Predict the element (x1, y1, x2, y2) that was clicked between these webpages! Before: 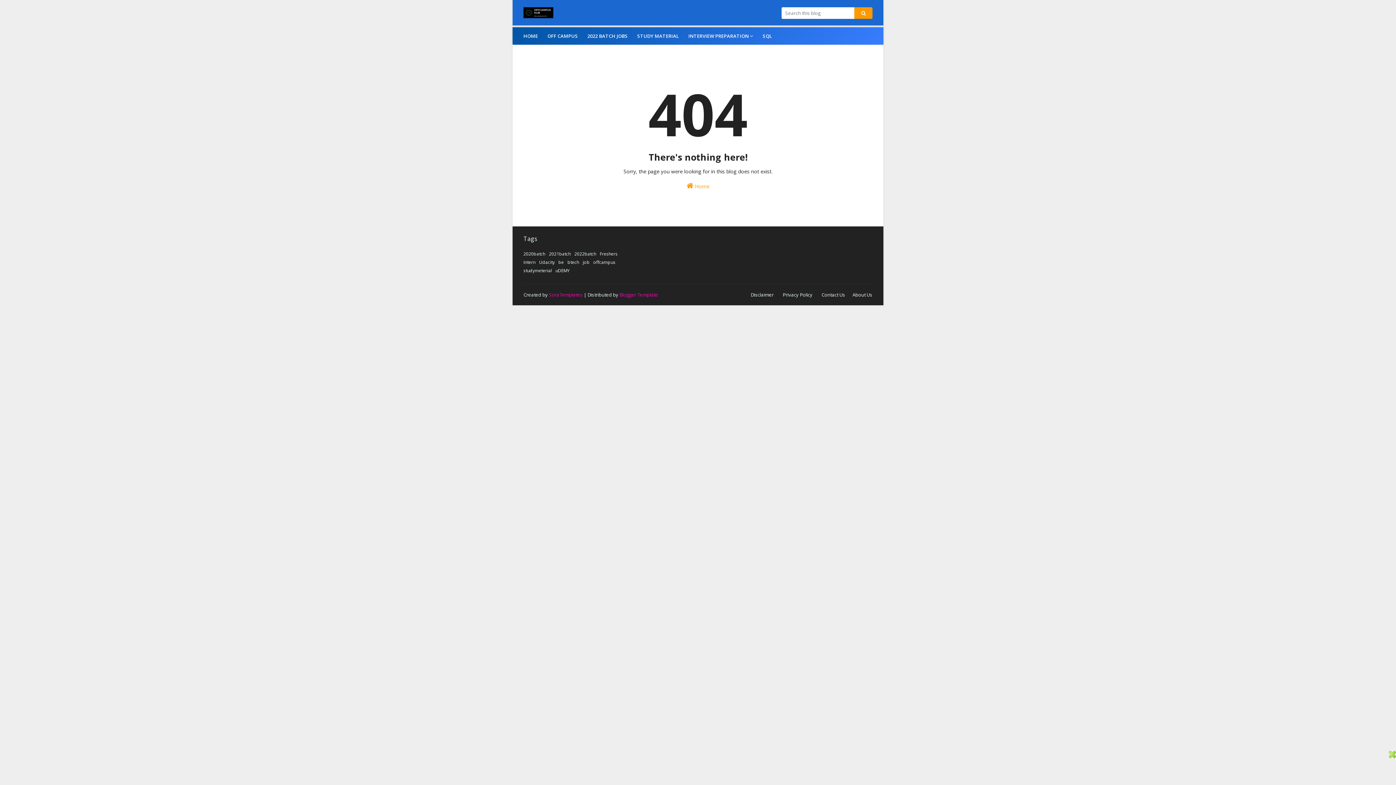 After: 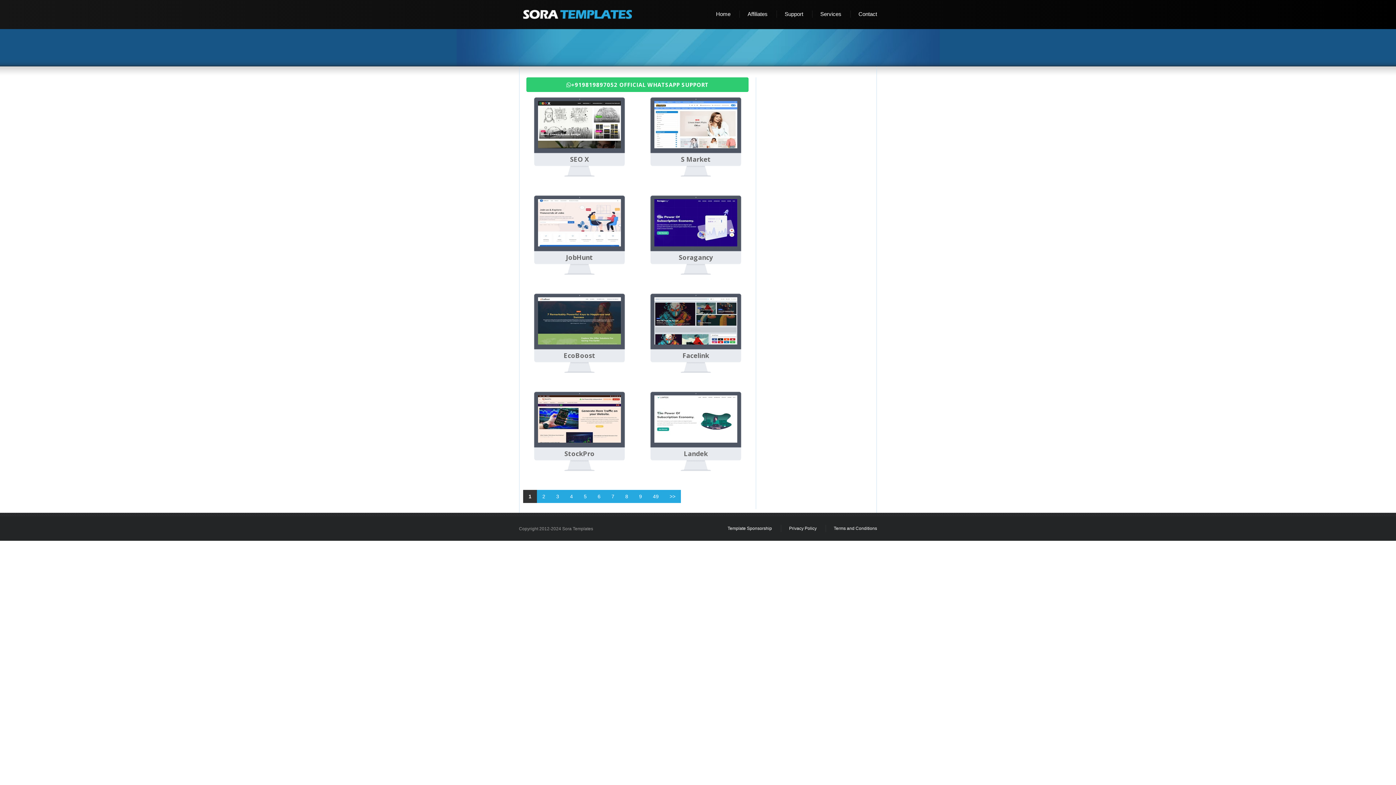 Action: bbox: (549, 288, 582, 301) label: SoraTemplates